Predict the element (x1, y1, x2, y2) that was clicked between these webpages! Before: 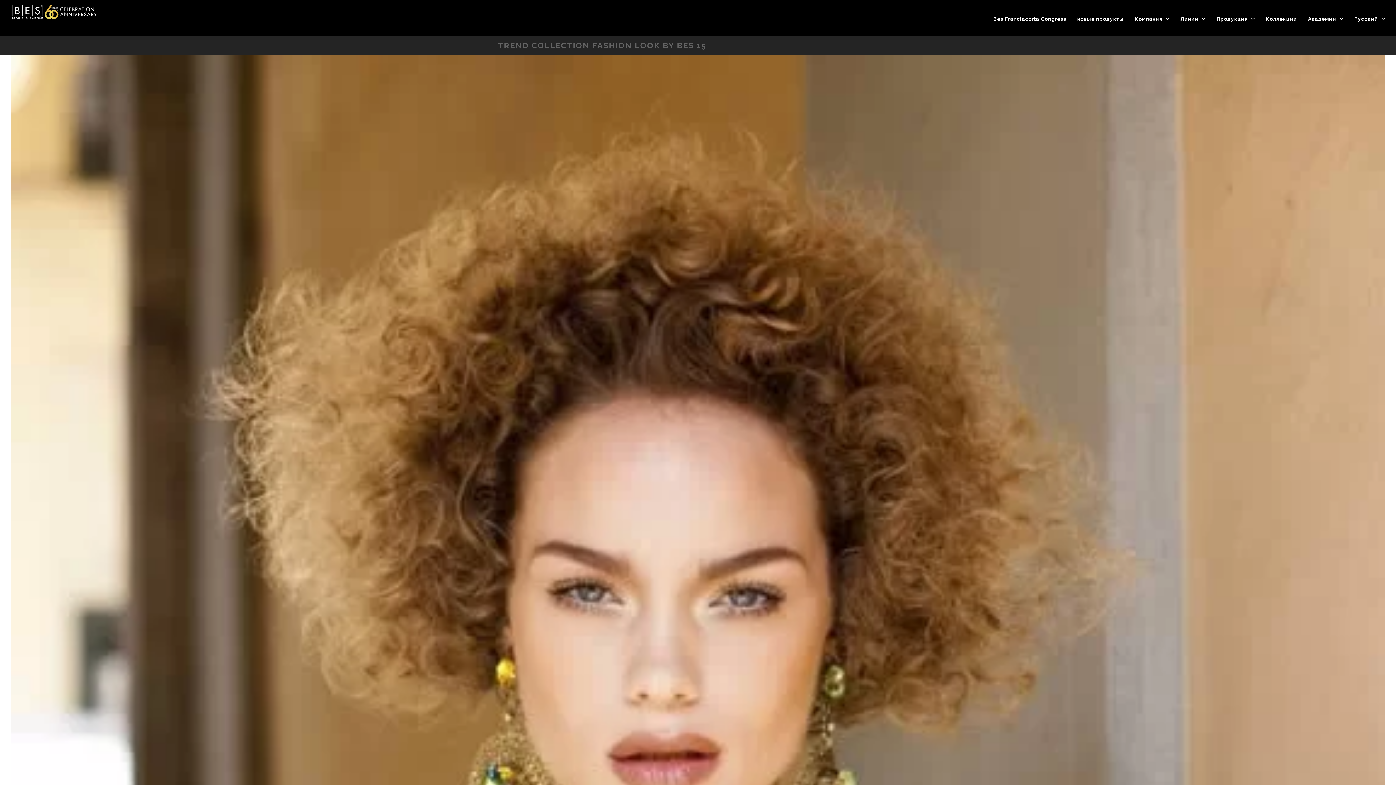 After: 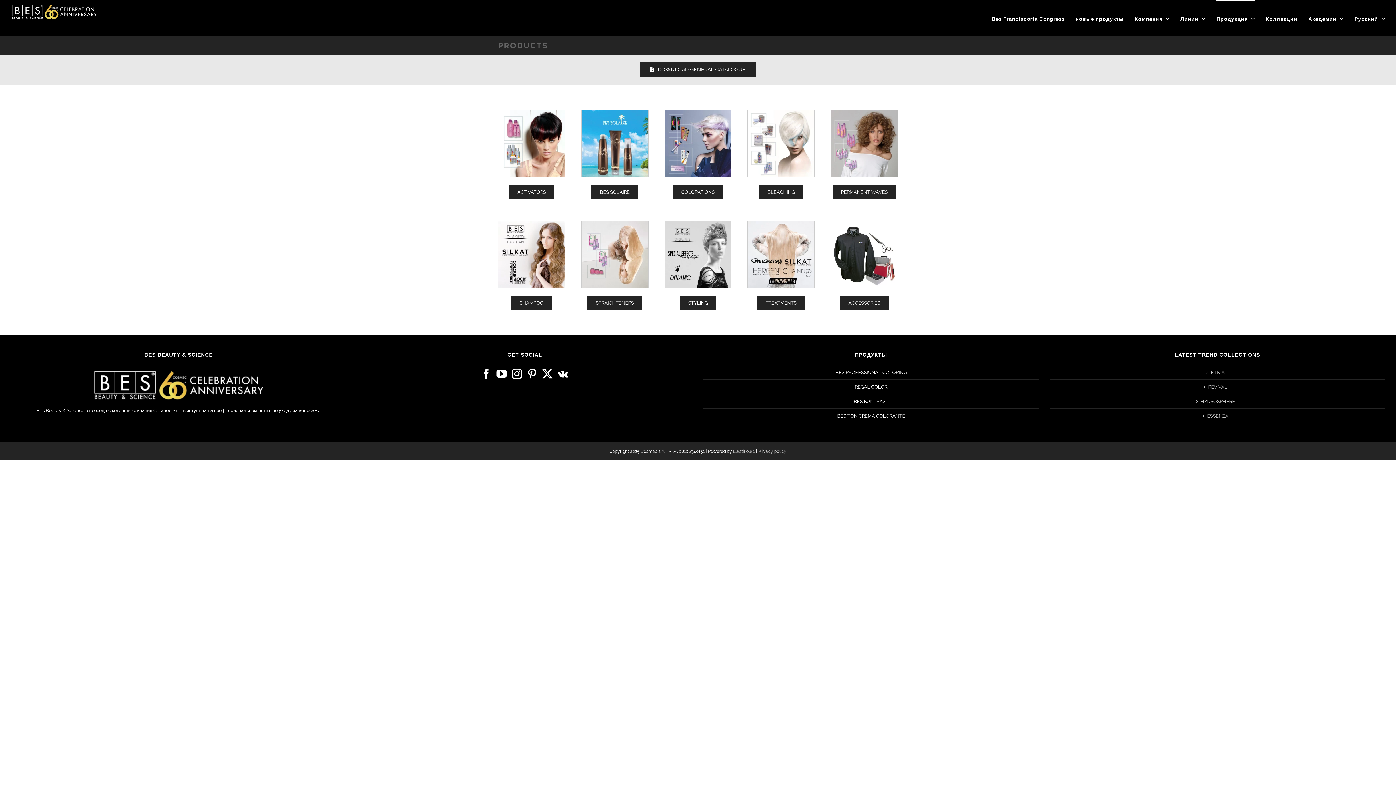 Action: label: Продукция bbox: (1216, 0, 1255, 36)